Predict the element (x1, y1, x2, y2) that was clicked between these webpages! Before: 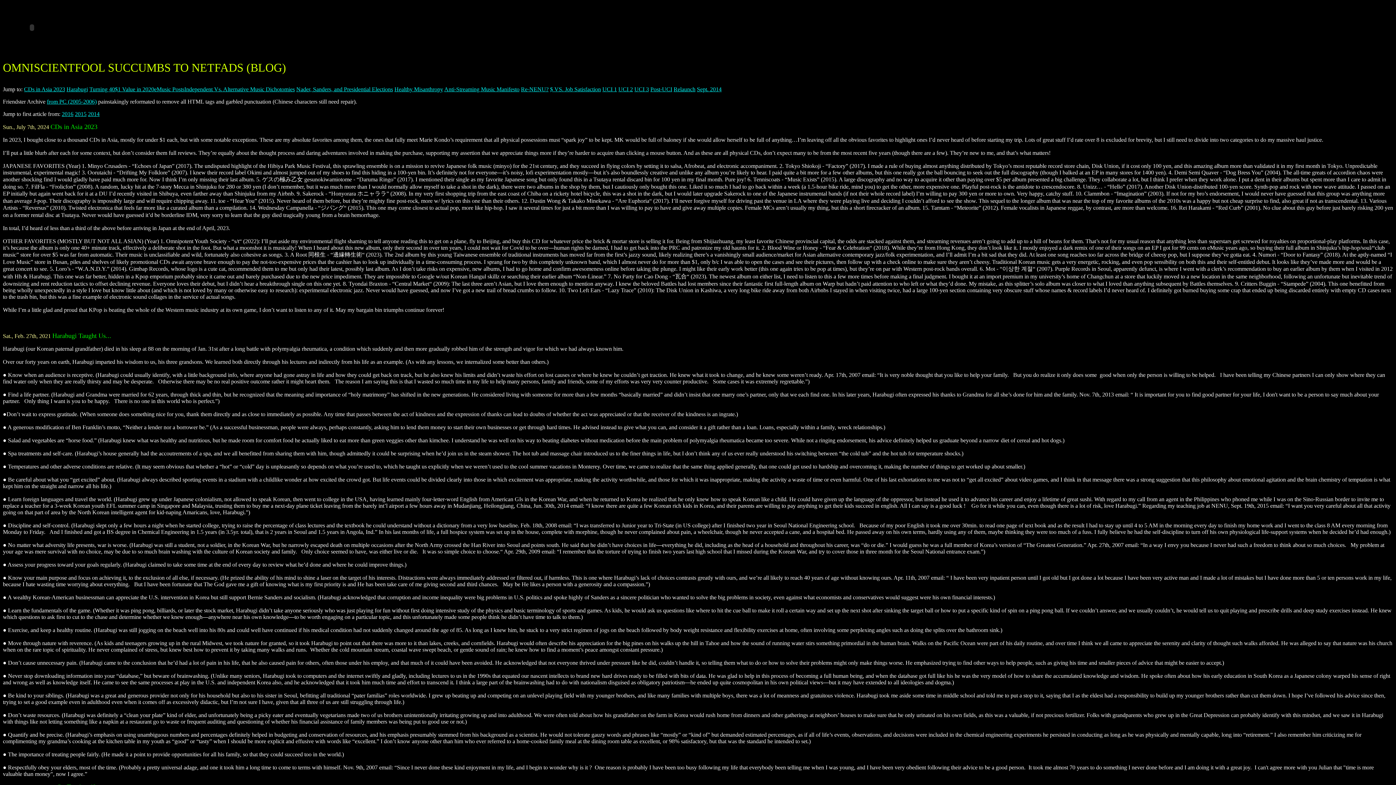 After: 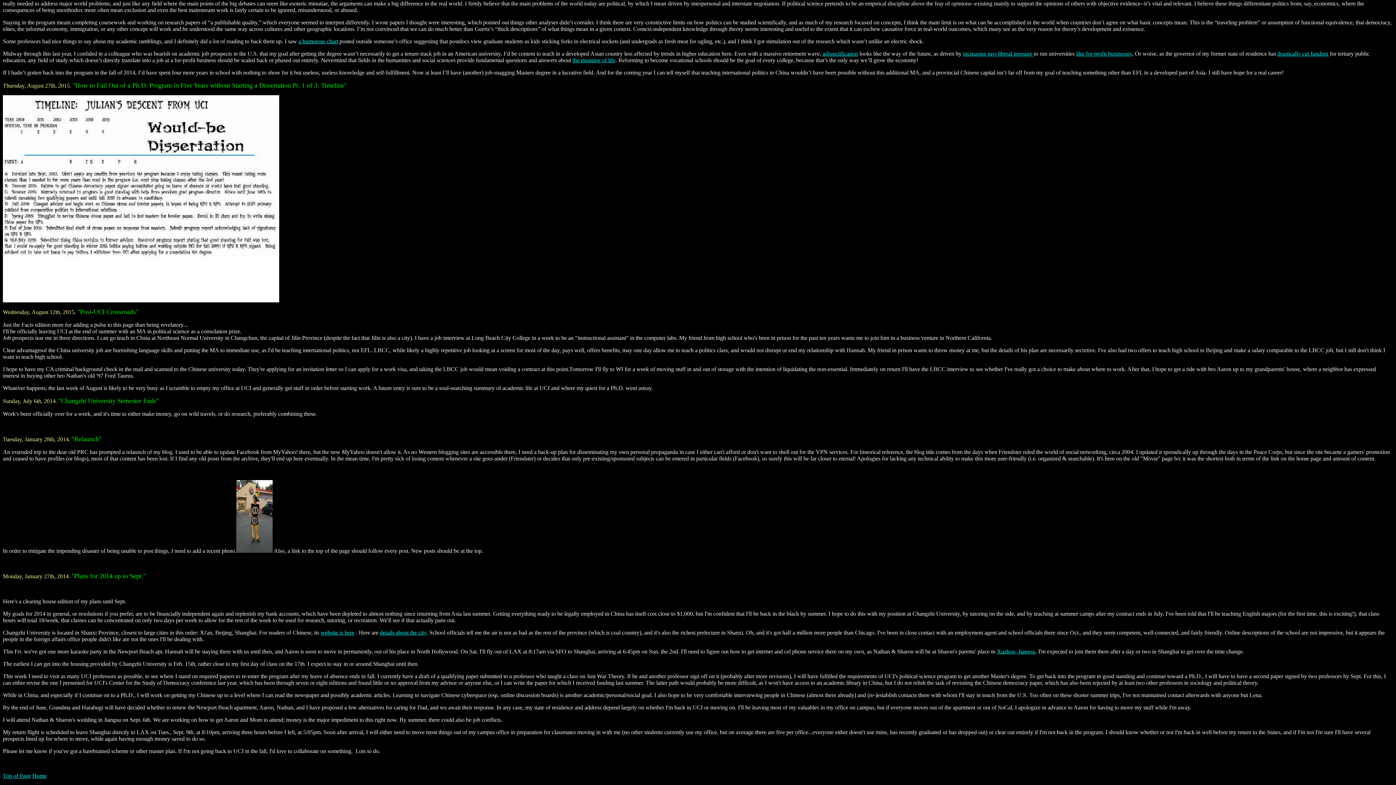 Action: bbox: (650, 86, 672, 92) label: Post-UCI